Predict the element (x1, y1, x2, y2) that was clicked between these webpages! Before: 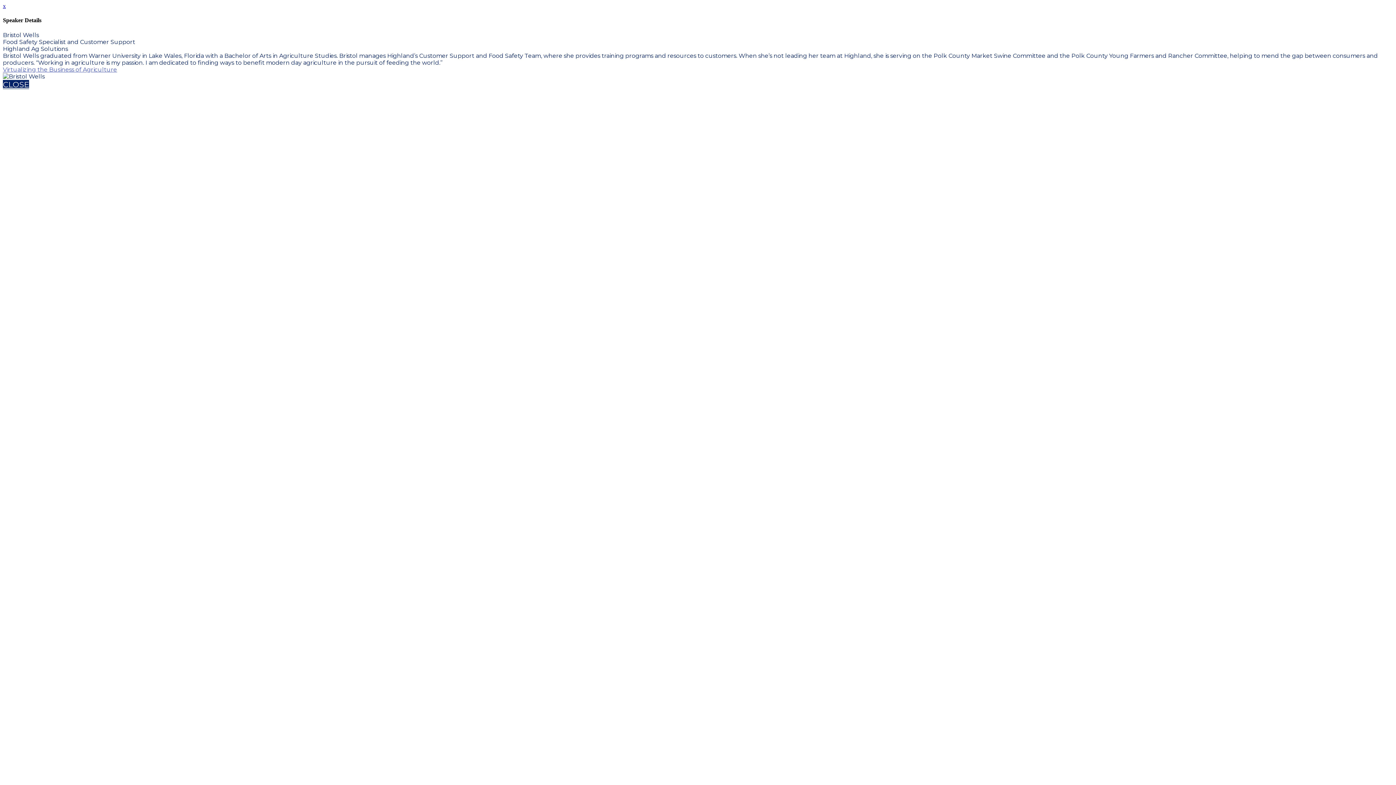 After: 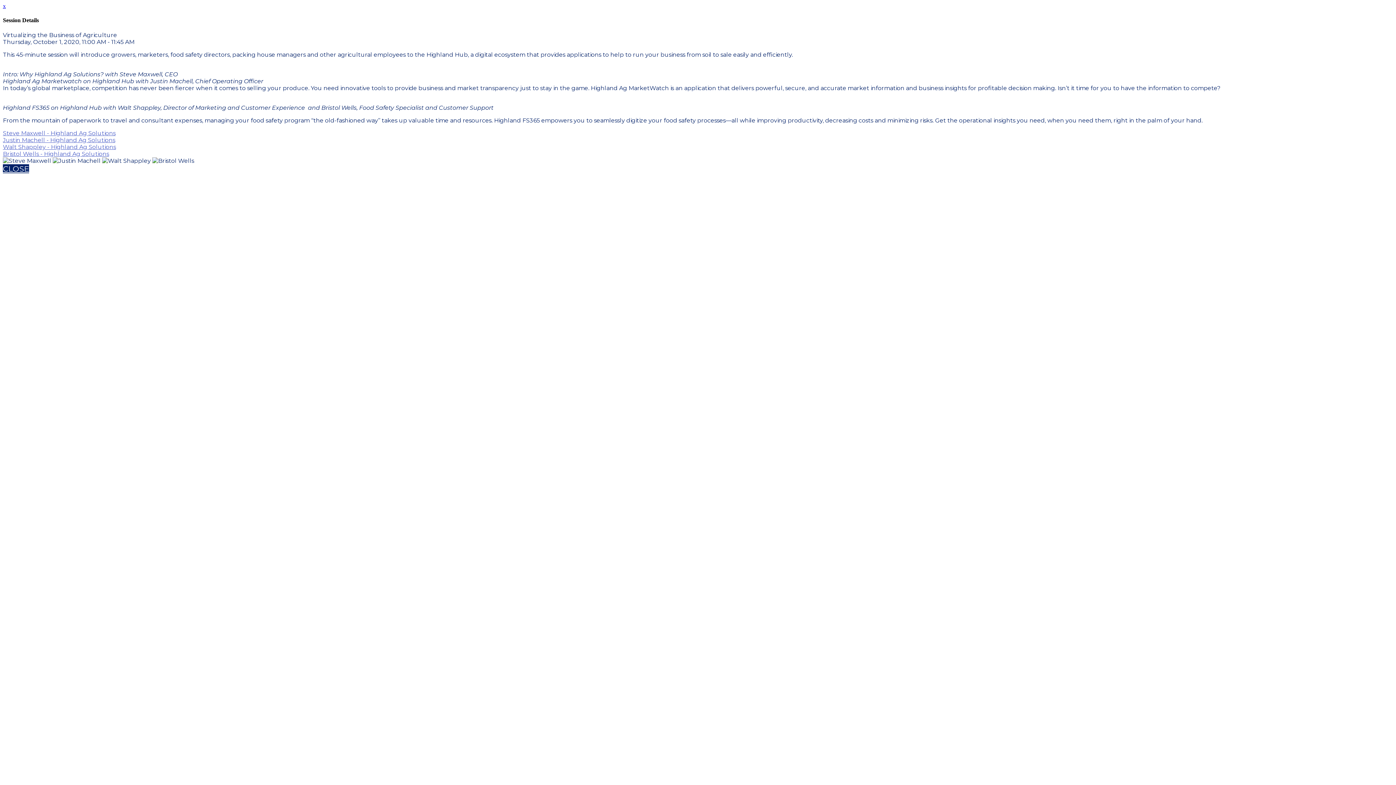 Action: label: Virtualizing the Business of Agriculture bbox: (2, 66, 117, 72)